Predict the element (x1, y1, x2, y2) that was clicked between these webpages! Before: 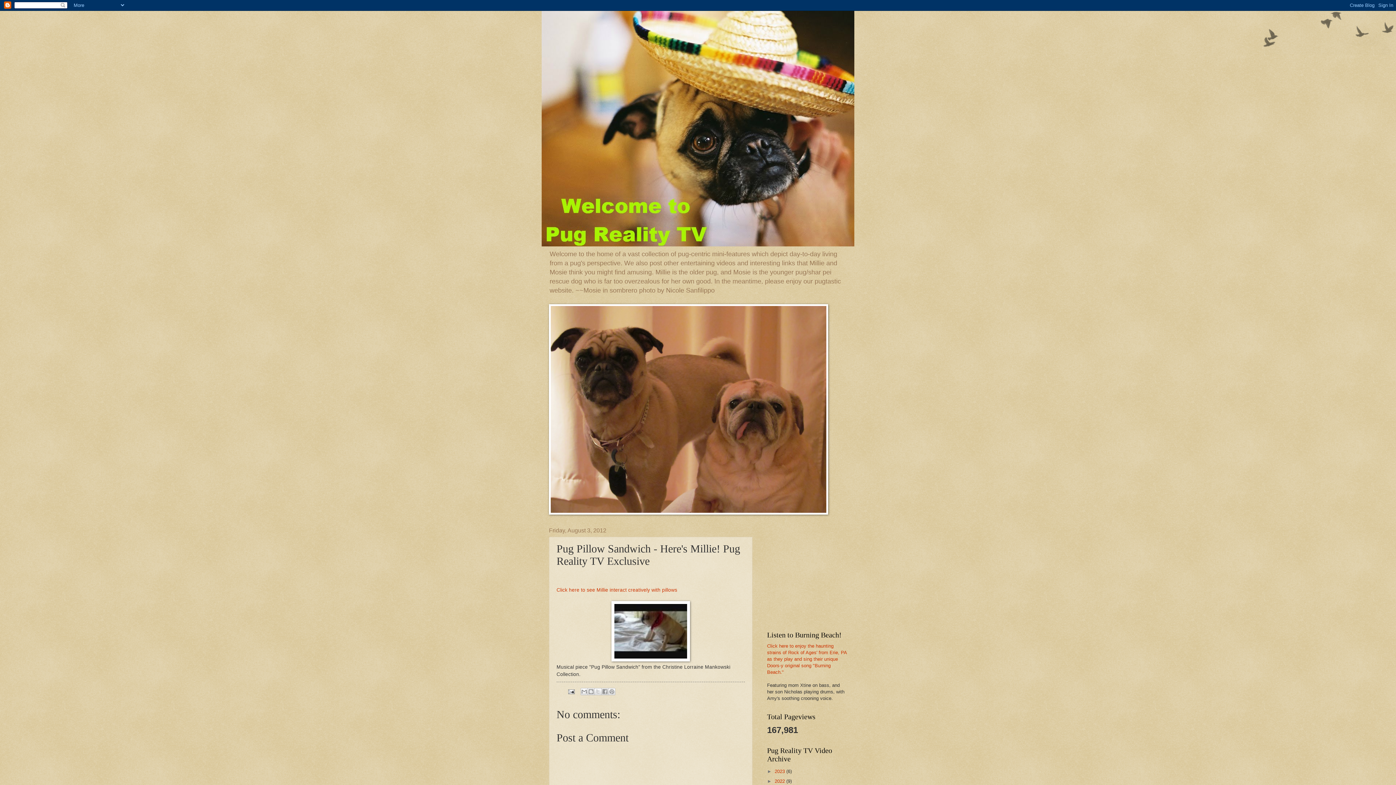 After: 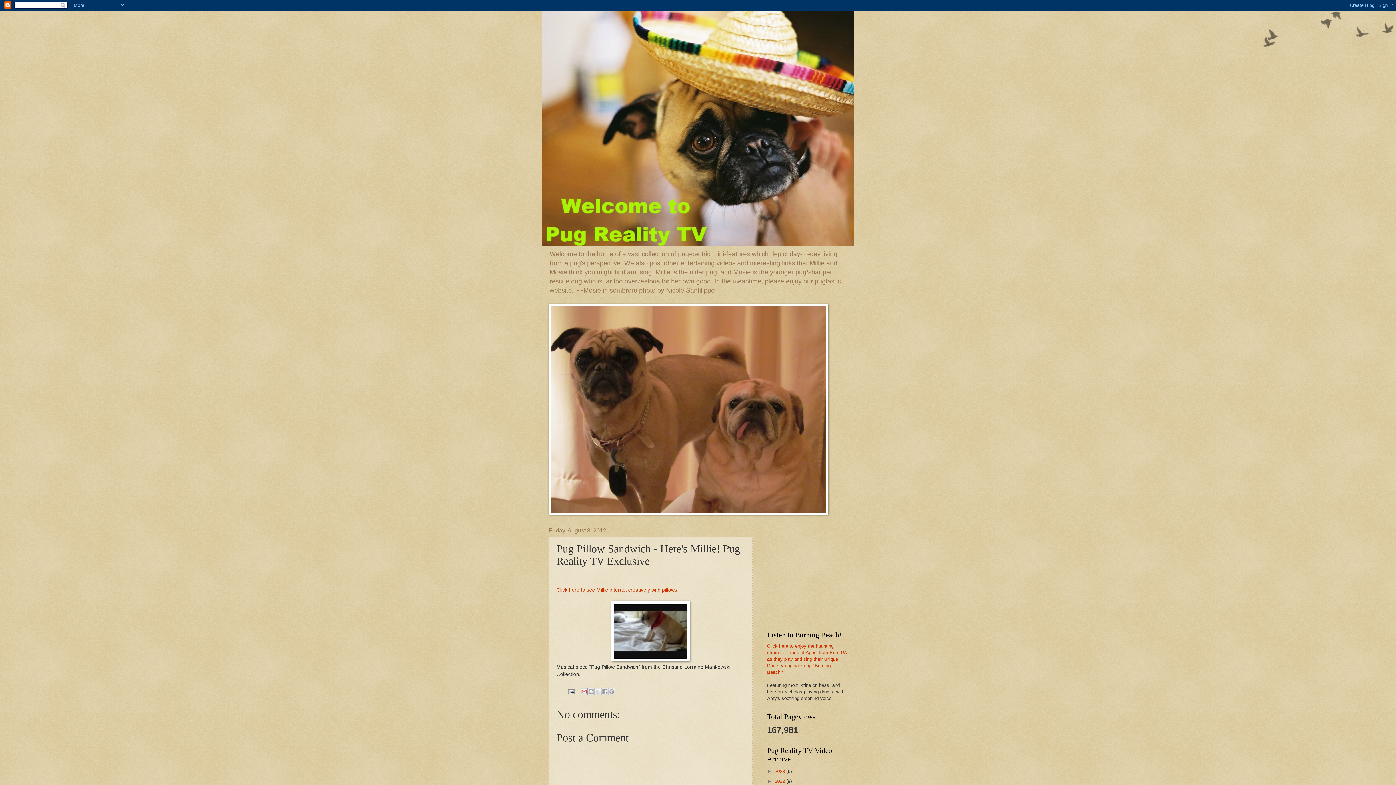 Action: bbox: (580, 688, 588, 695) label: Email This